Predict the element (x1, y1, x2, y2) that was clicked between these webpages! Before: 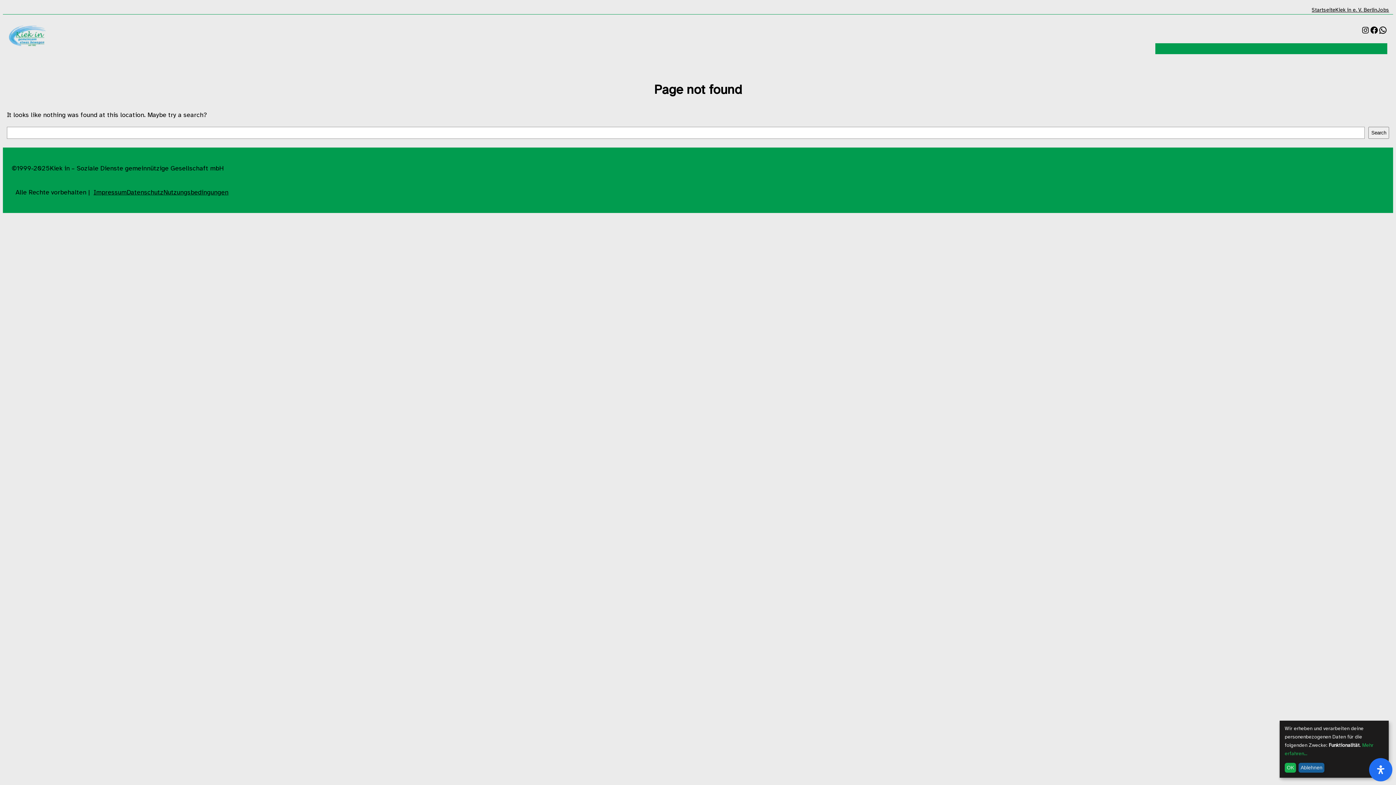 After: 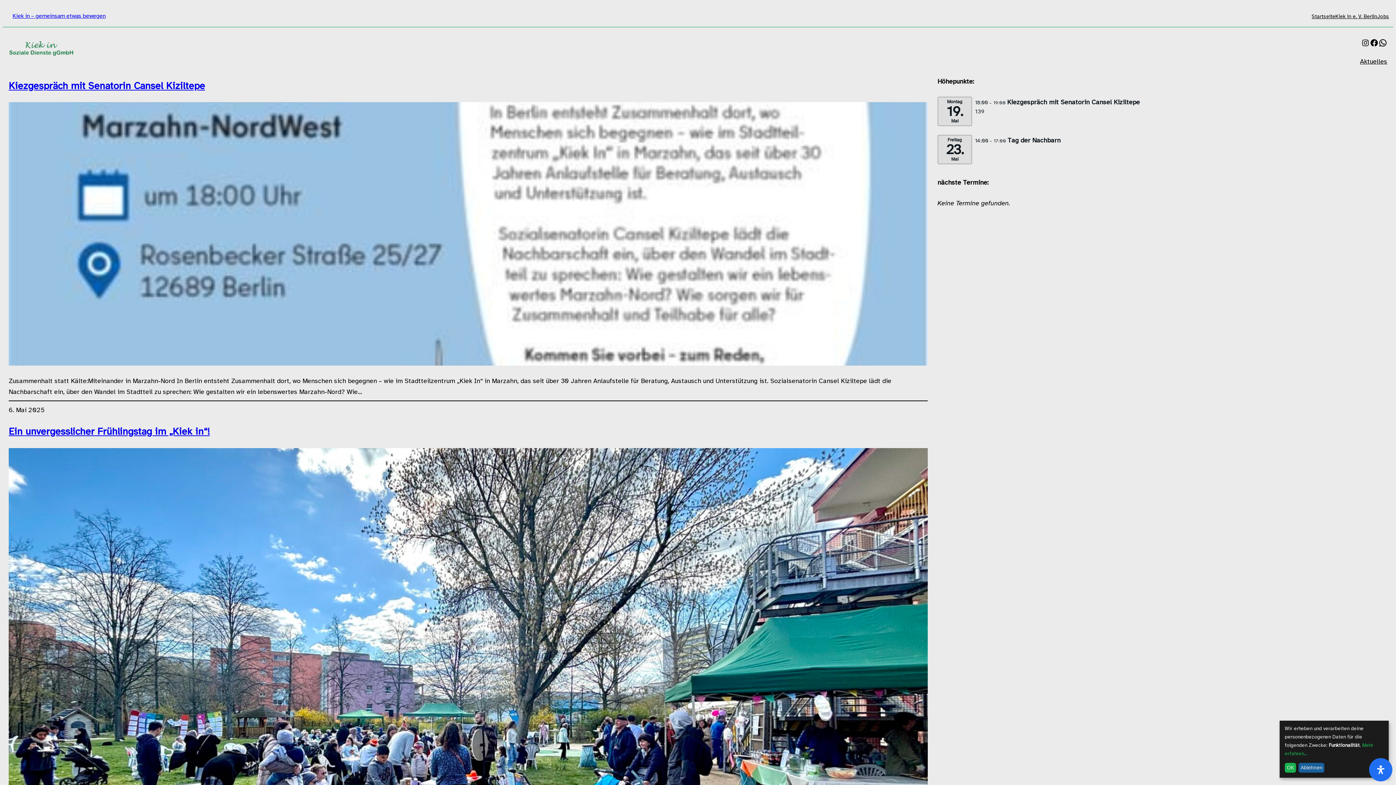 Action: label: Kiek in gGmbH bbox: (1155, 43, 1199, 54)